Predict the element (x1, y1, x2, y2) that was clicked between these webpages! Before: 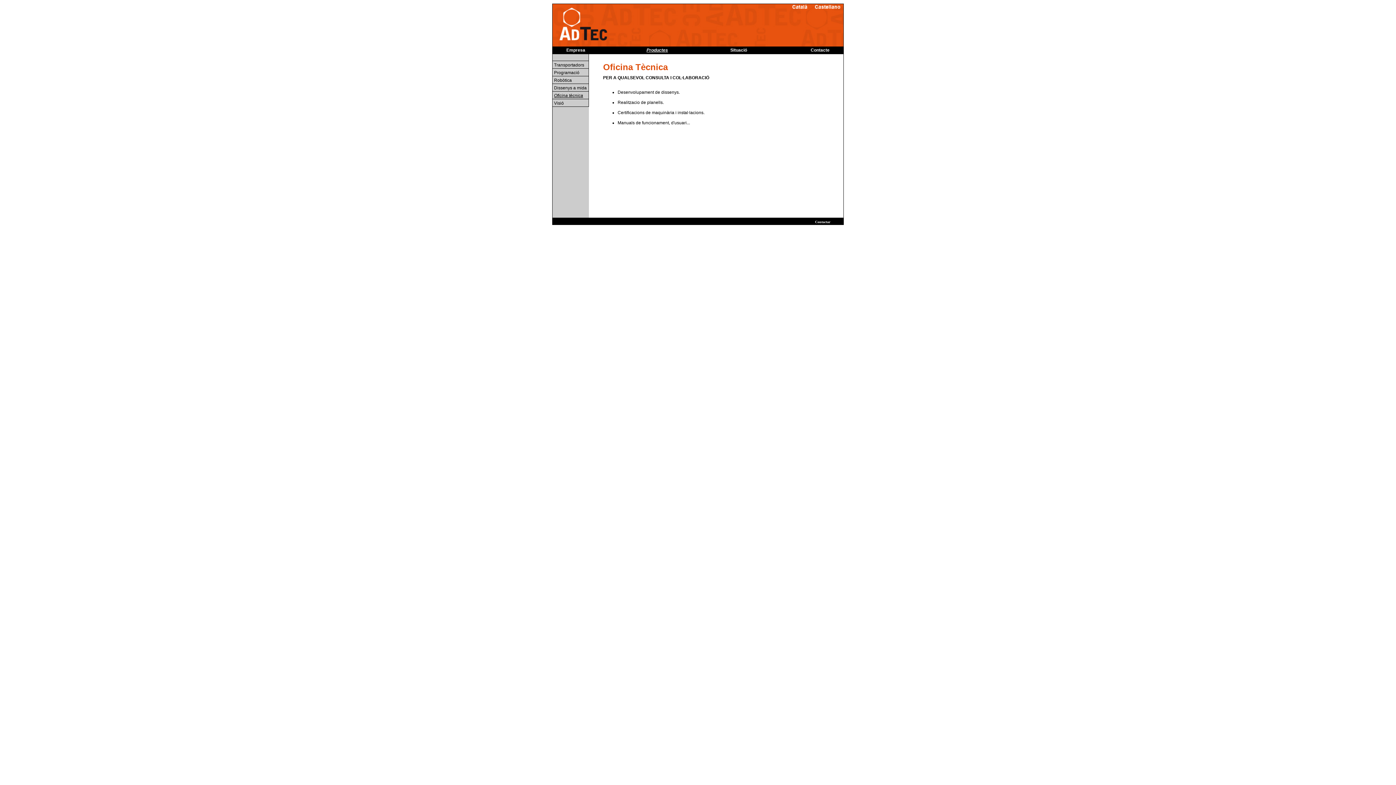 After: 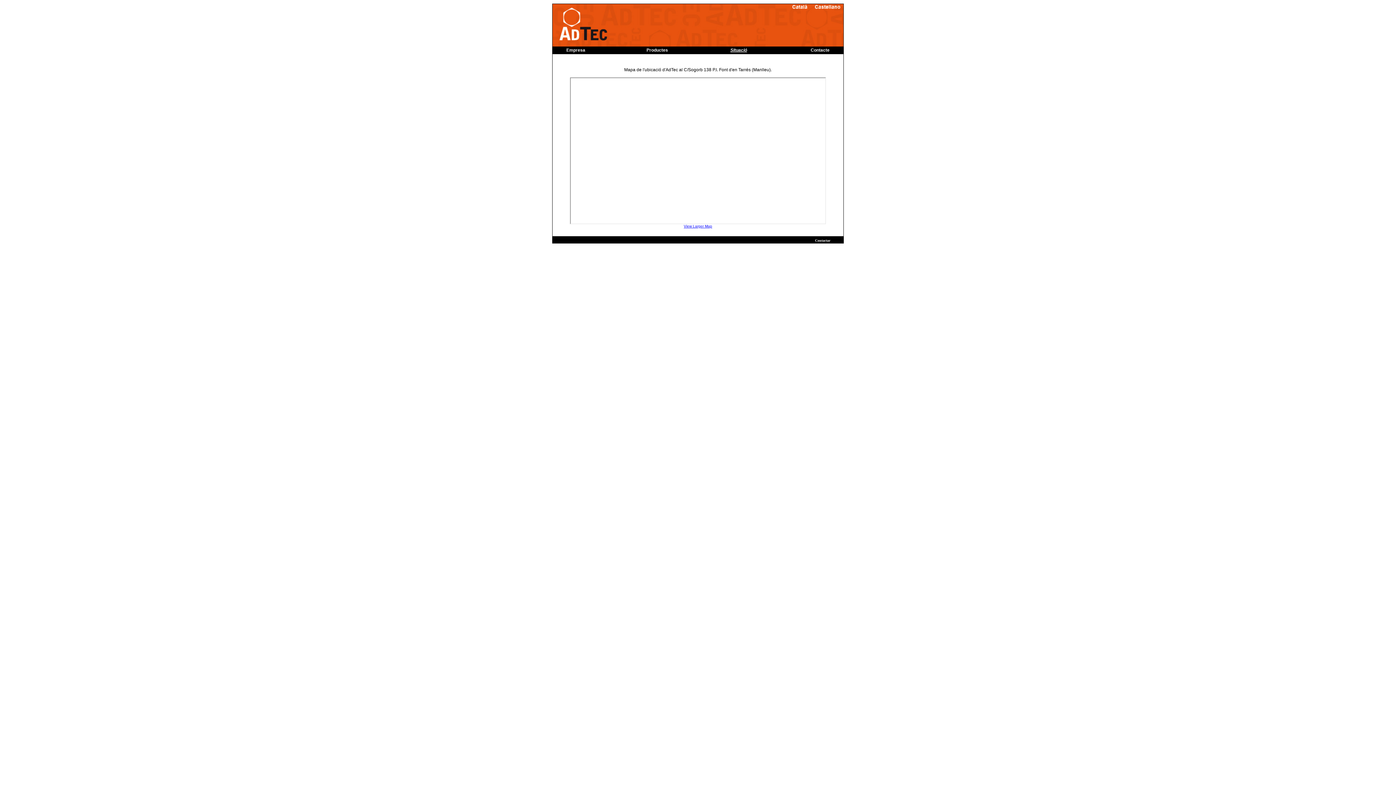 Action: label: Situació bbox: (730, 46, 747, 52)